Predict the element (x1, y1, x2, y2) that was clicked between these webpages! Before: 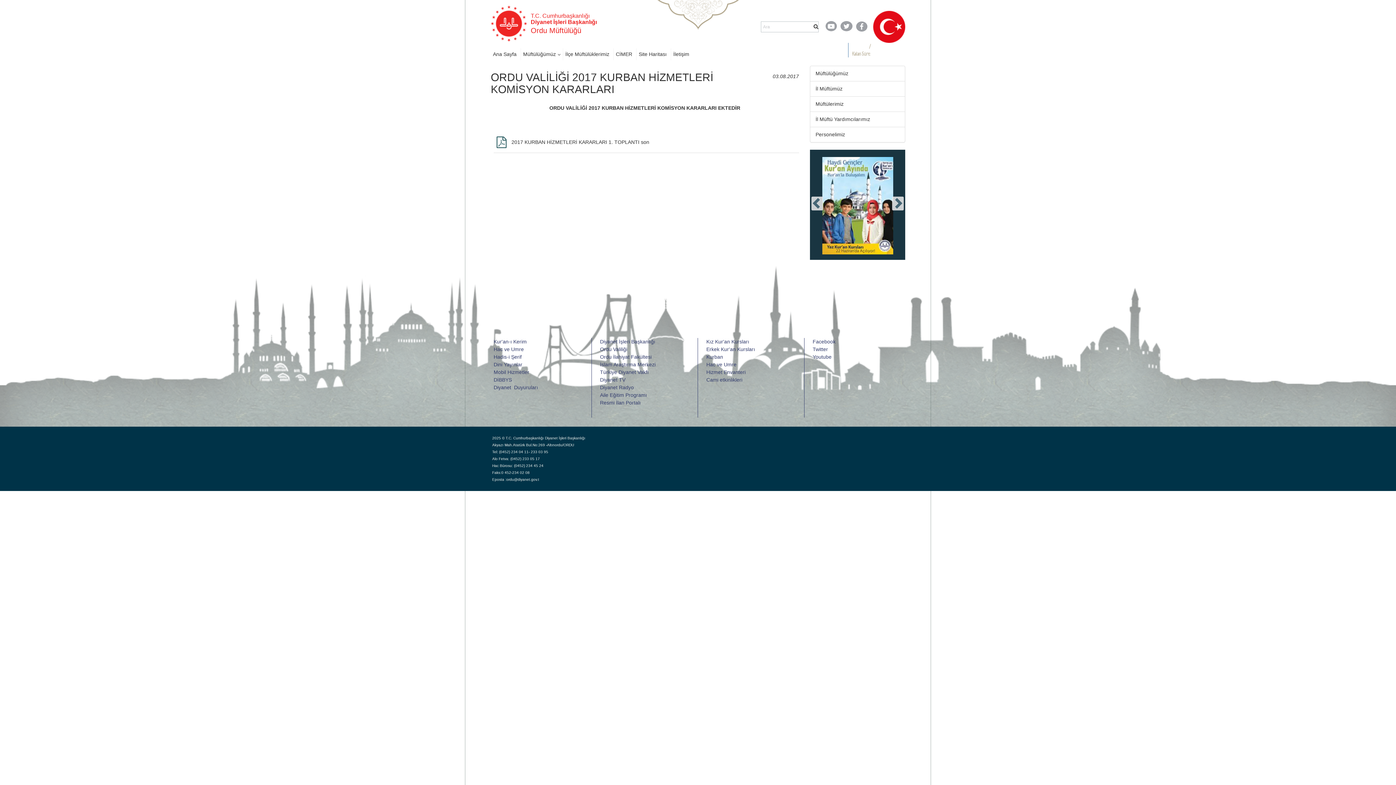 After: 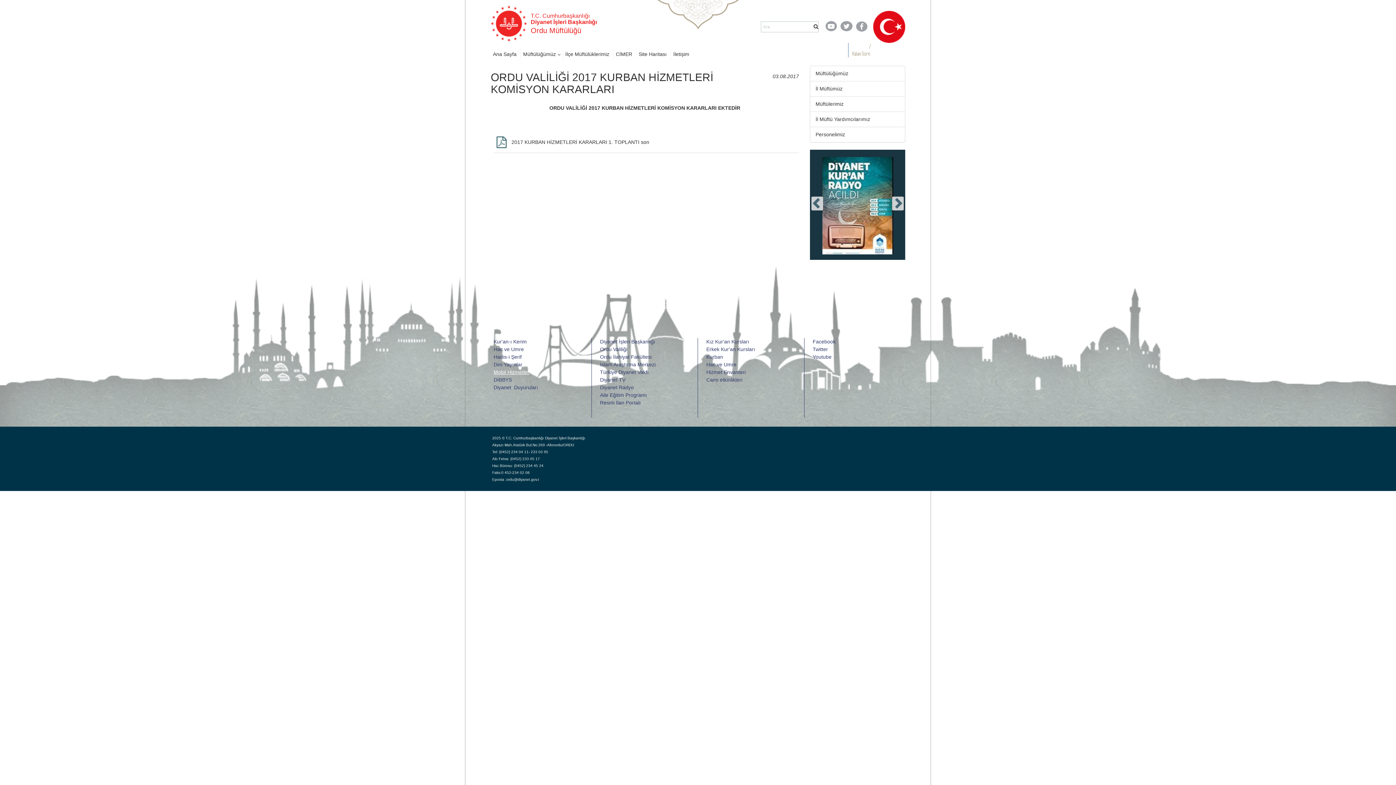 Action: label: Mobil Hizmetler bbox: (493, 369, 529, 375)